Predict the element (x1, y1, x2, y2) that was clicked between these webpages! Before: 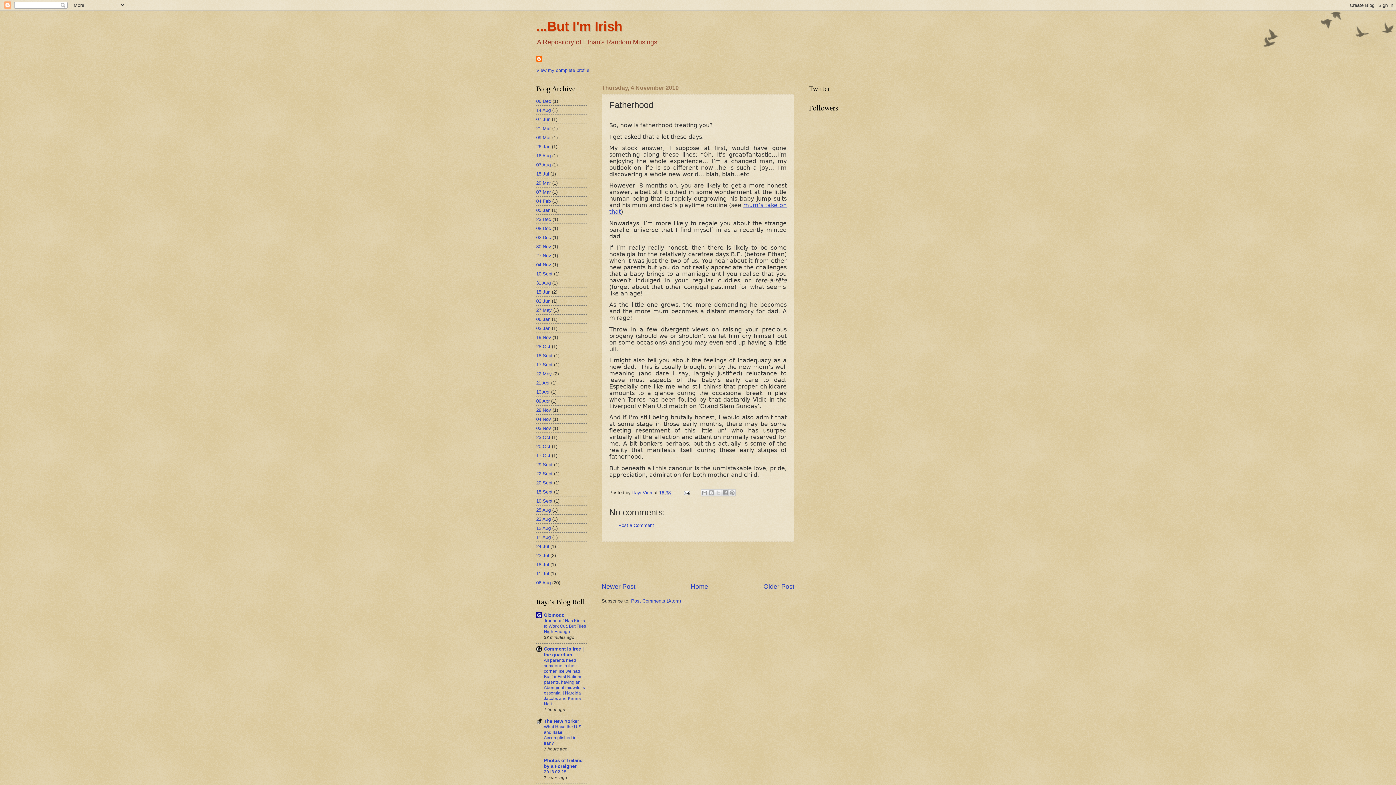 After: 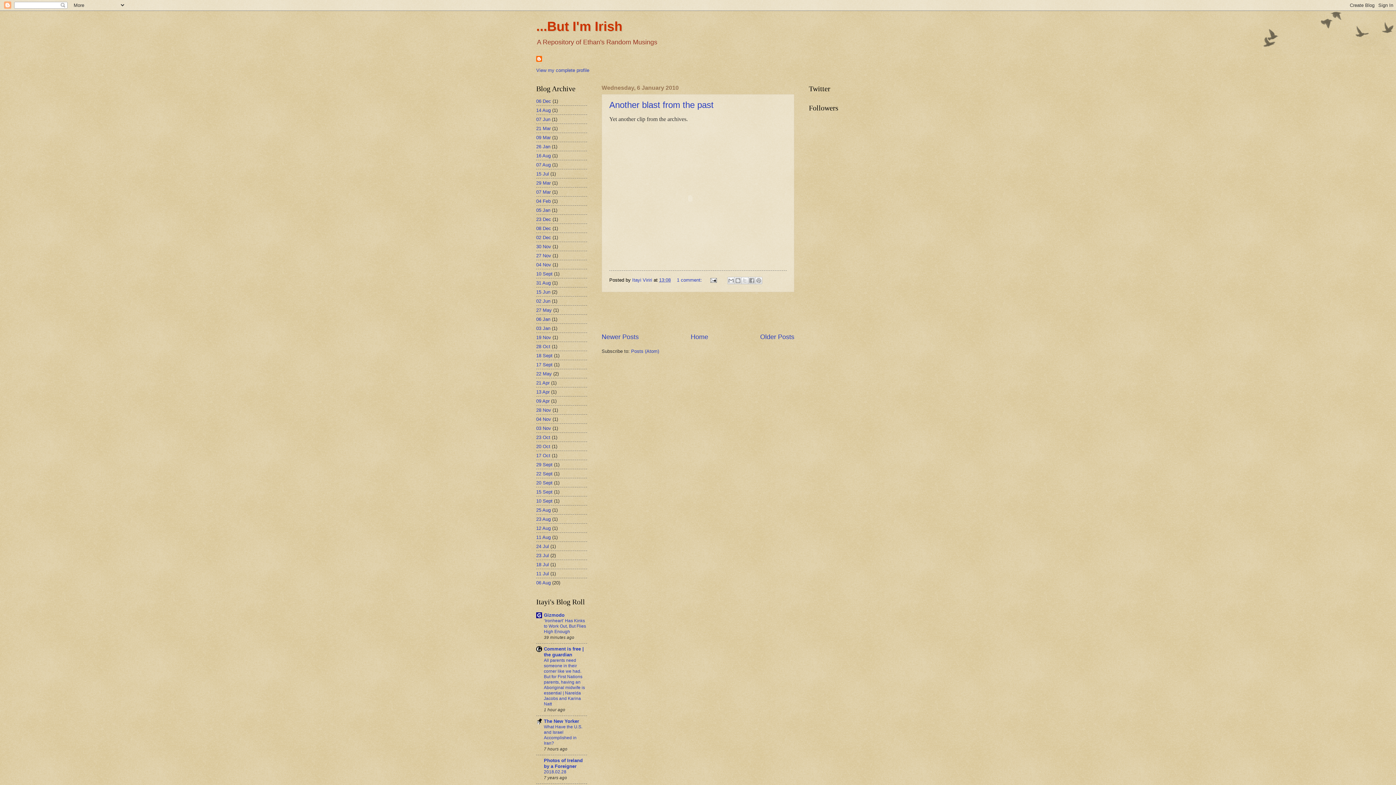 Action: bbox: (536, 316, 550, 322) label: 06 Jan